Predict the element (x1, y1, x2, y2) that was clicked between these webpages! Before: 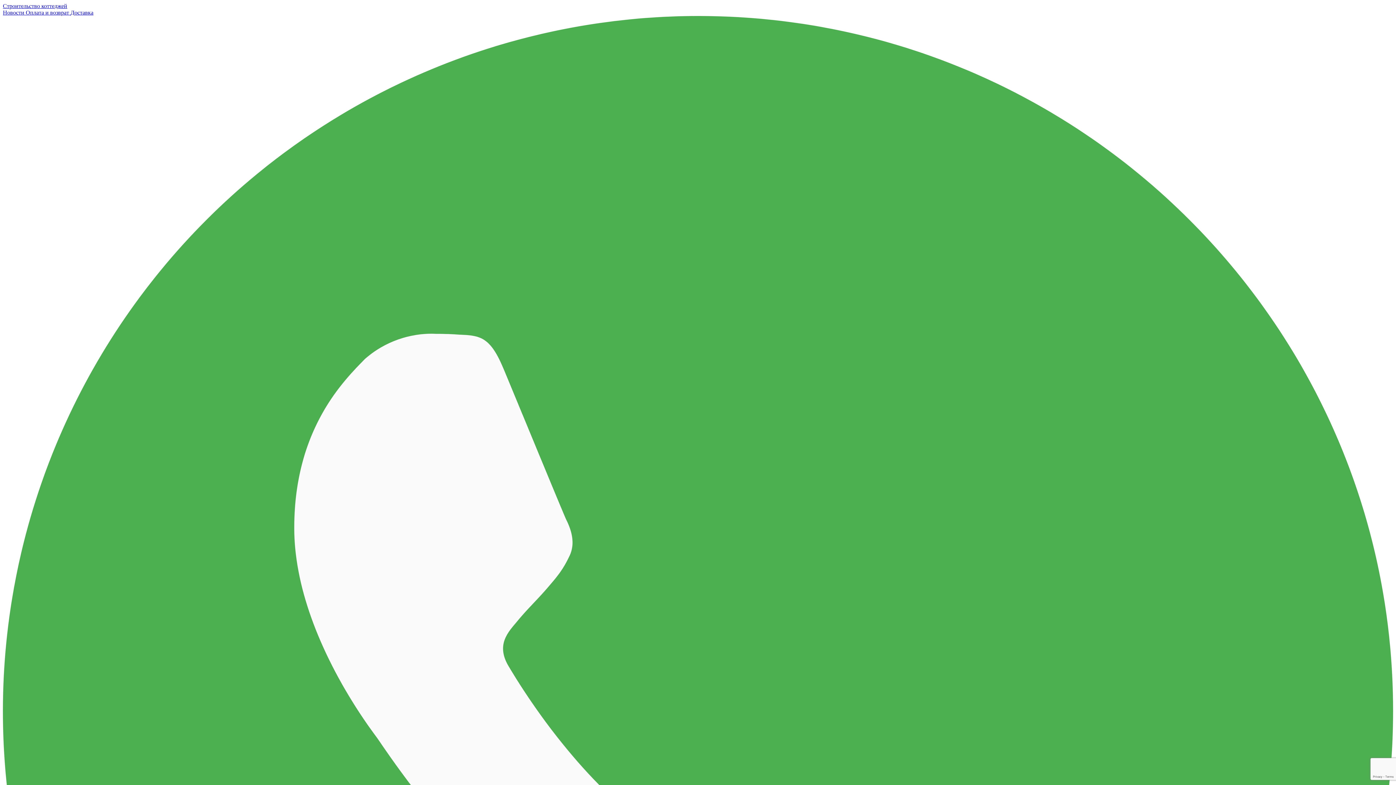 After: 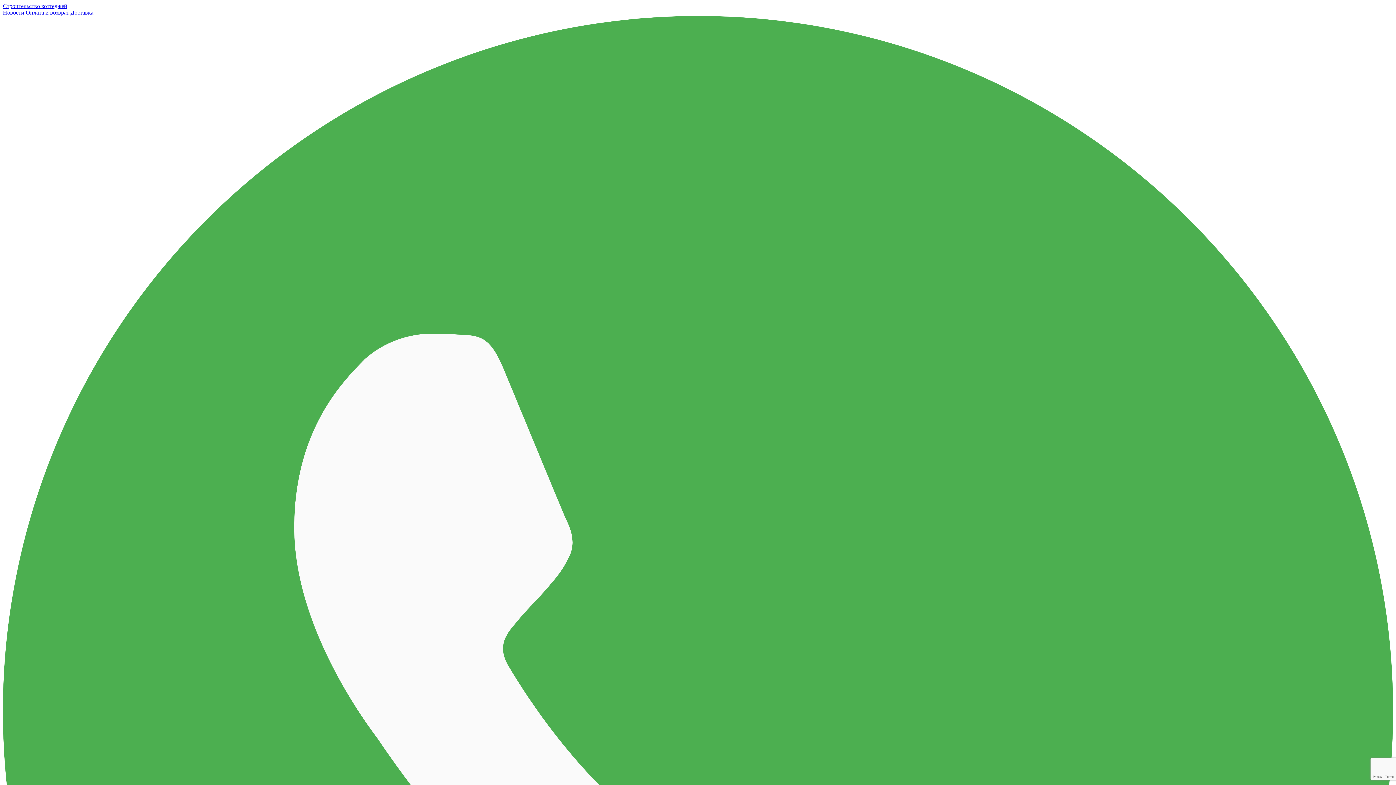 Action: label: Новости  bbox: (2, 9, 25, 15)